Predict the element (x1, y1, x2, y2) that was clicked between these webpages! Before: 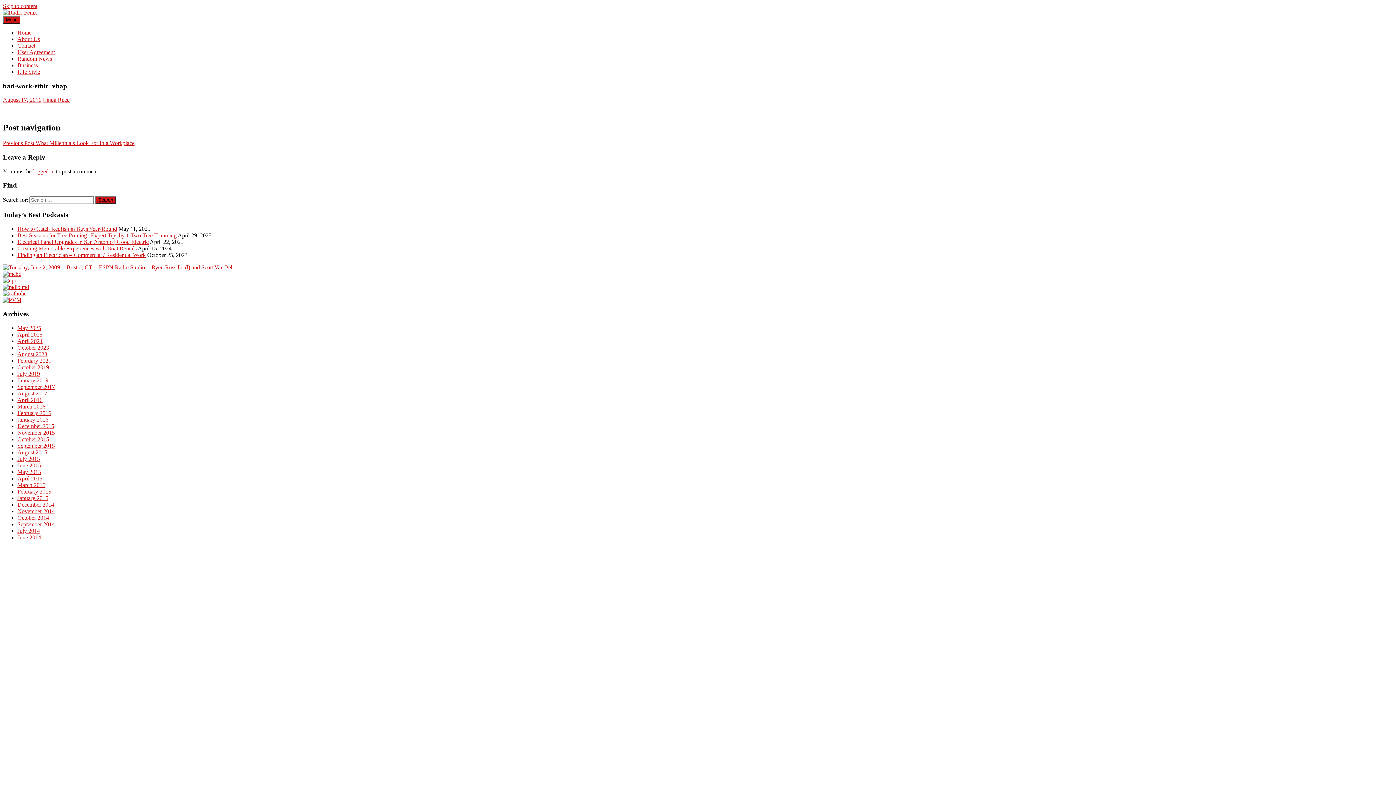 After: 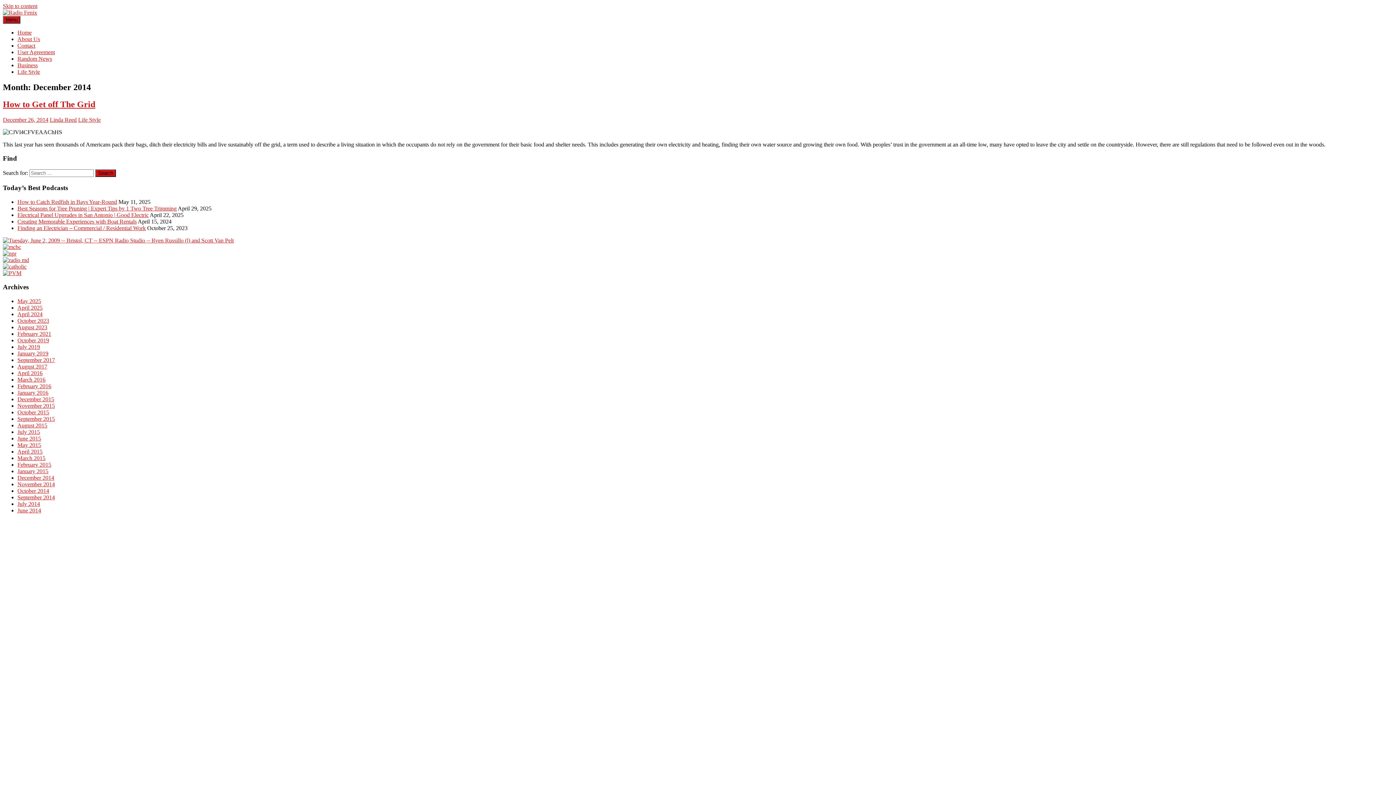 Action: bbox: (17, 501, 54, 508) label: December 2014